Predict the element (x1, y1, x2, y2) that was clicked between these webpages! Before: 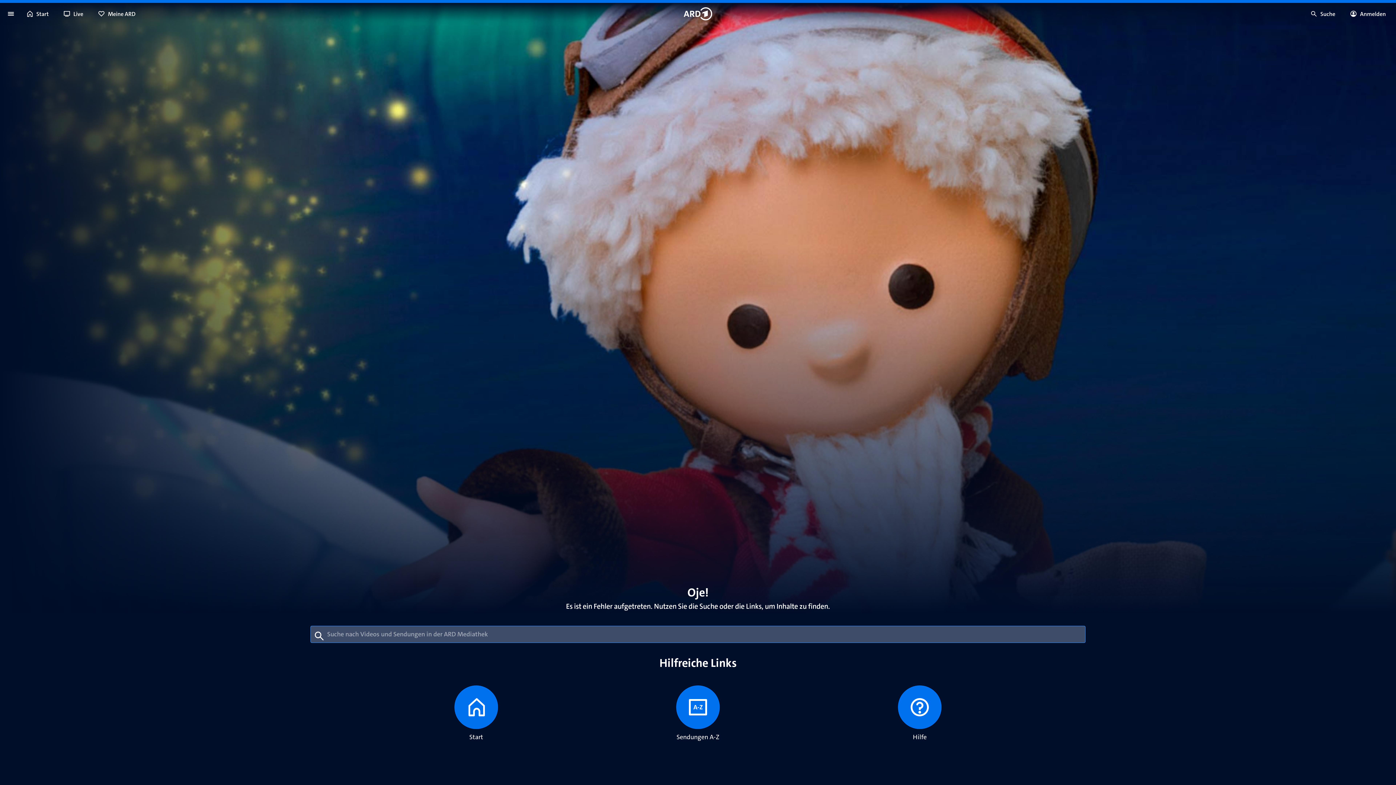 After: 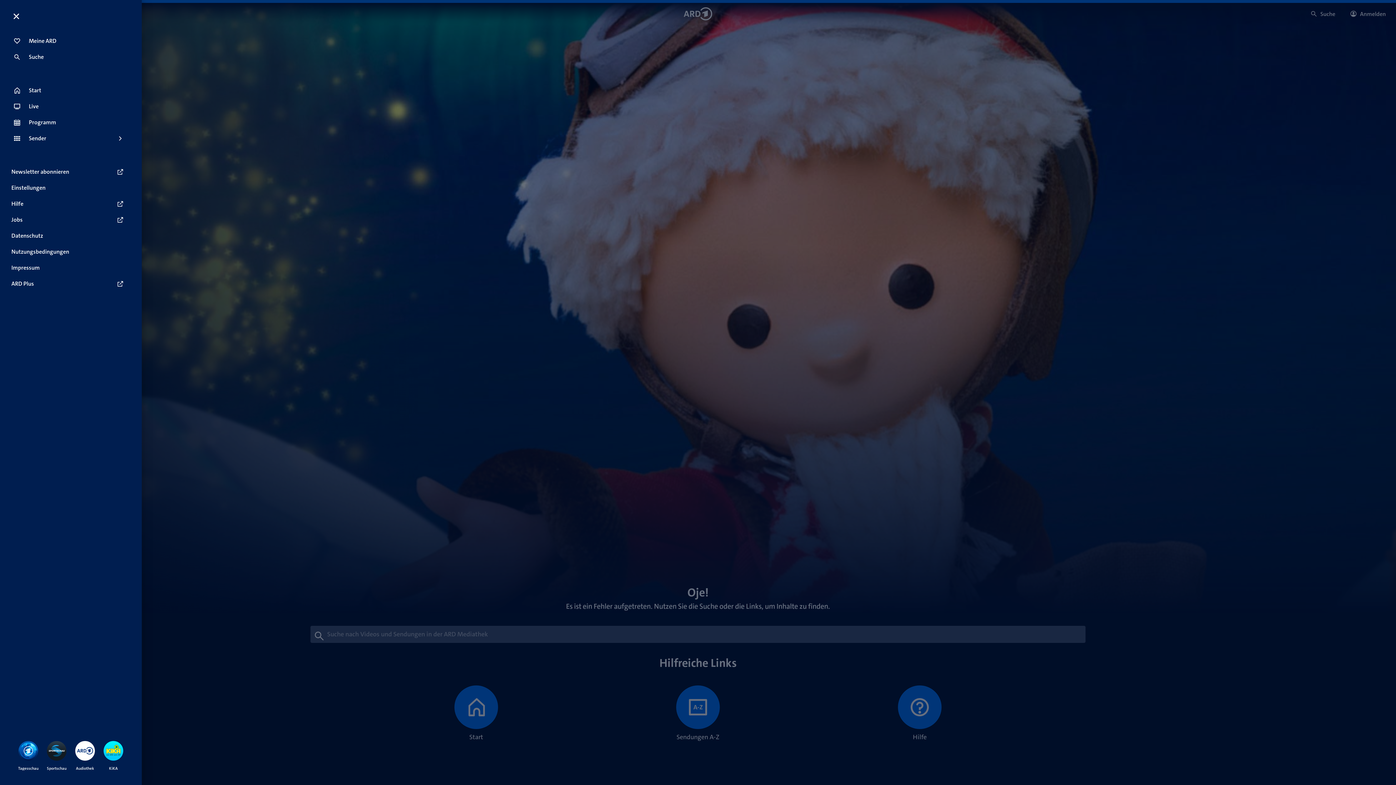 Action: bbox: (2, 5, 18, 21)